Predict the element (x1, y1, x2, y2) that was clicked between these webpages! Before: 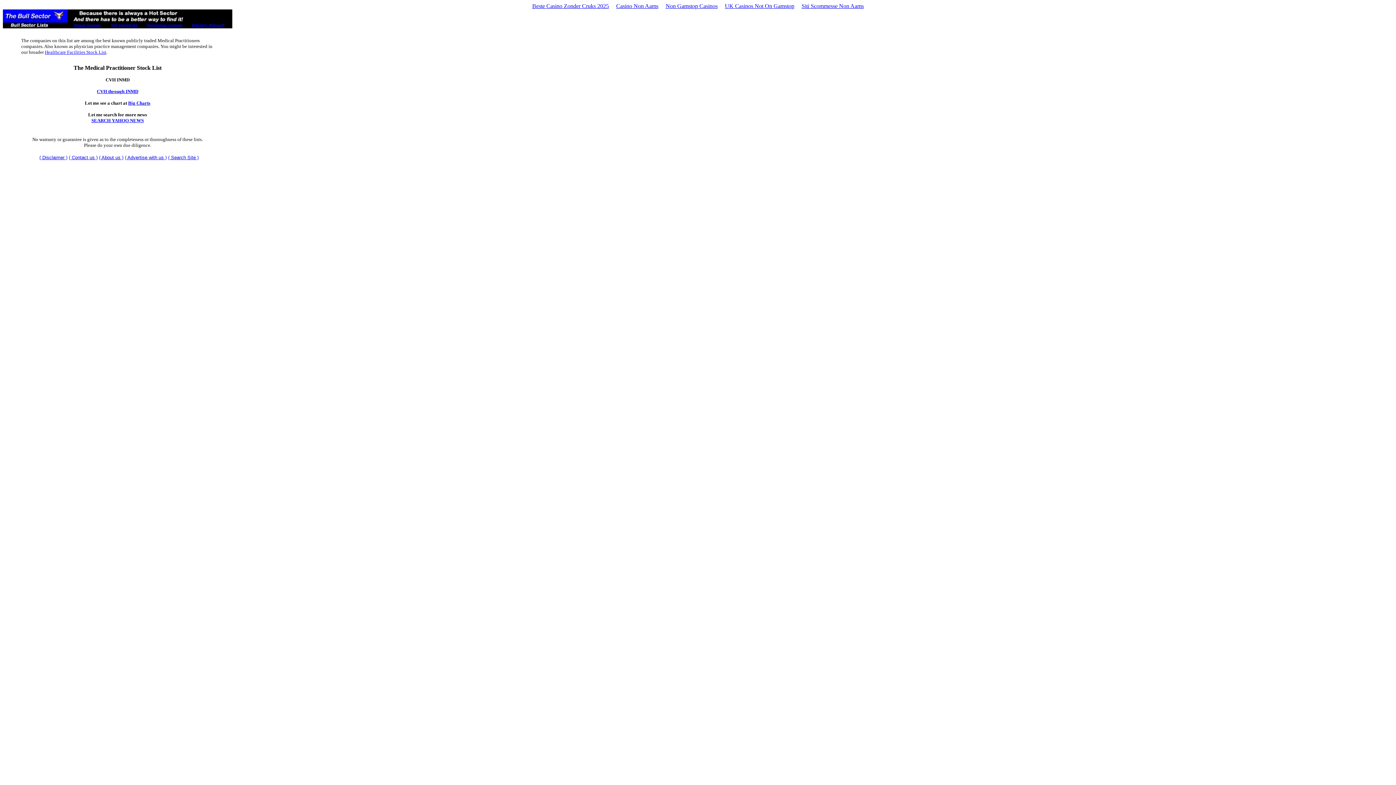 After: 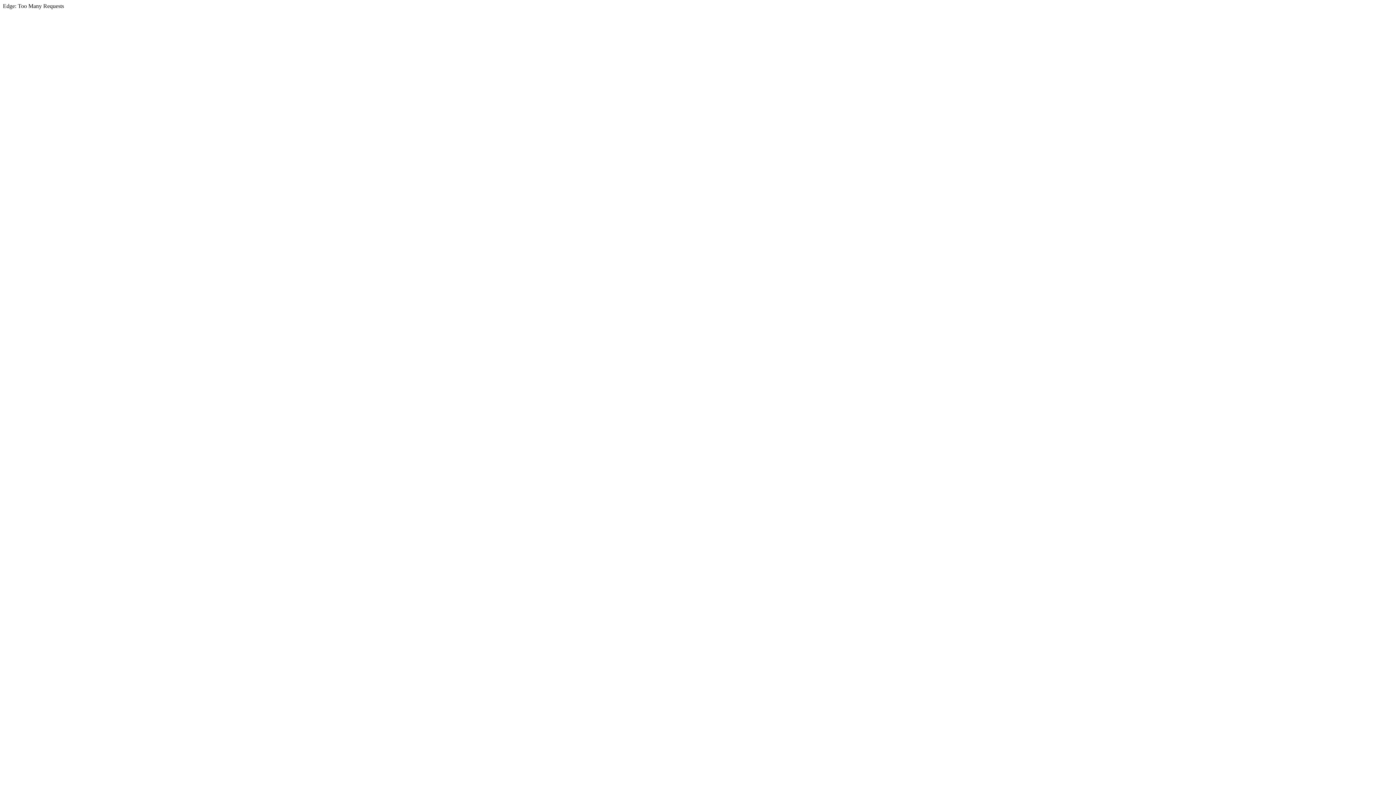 Action: bbox: (96, 88, 138, 94) label: CVH through INMD